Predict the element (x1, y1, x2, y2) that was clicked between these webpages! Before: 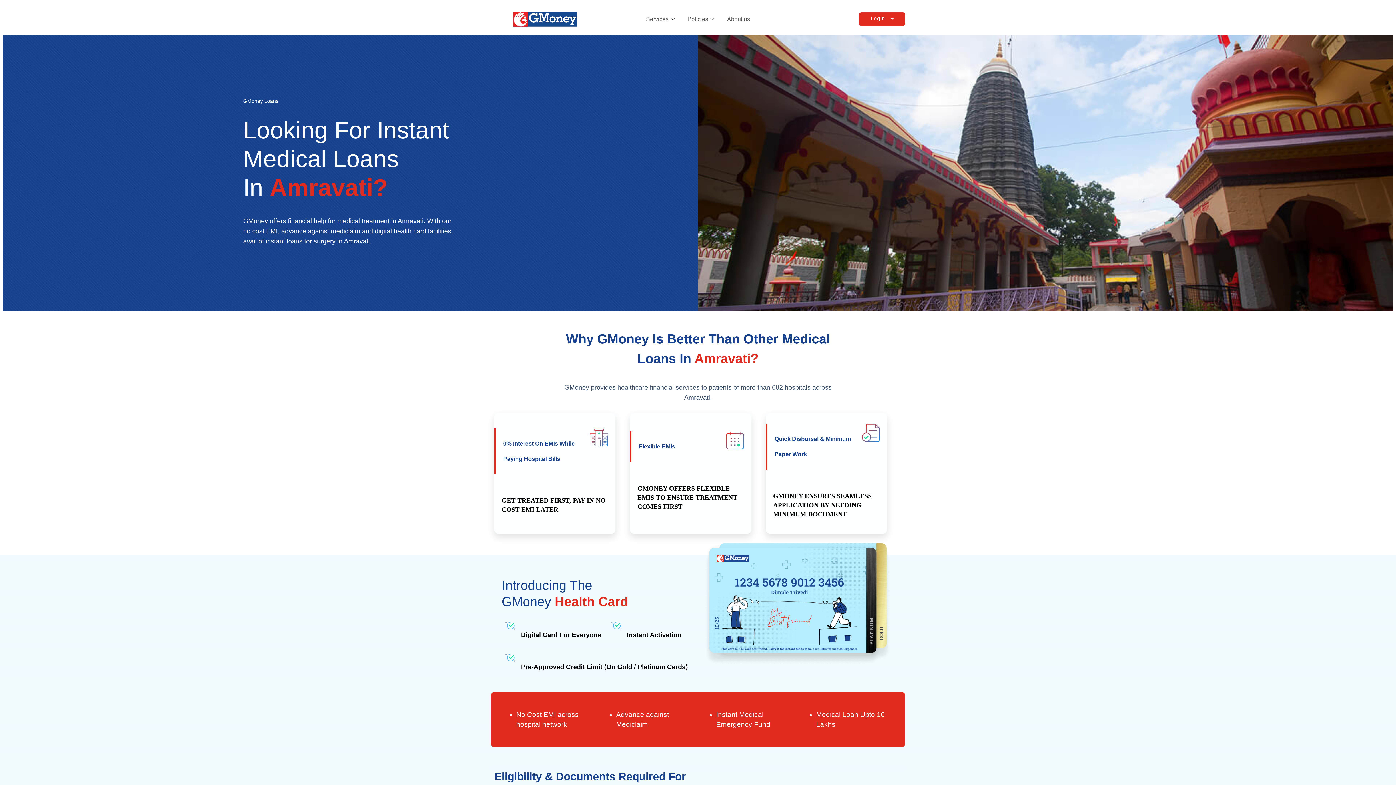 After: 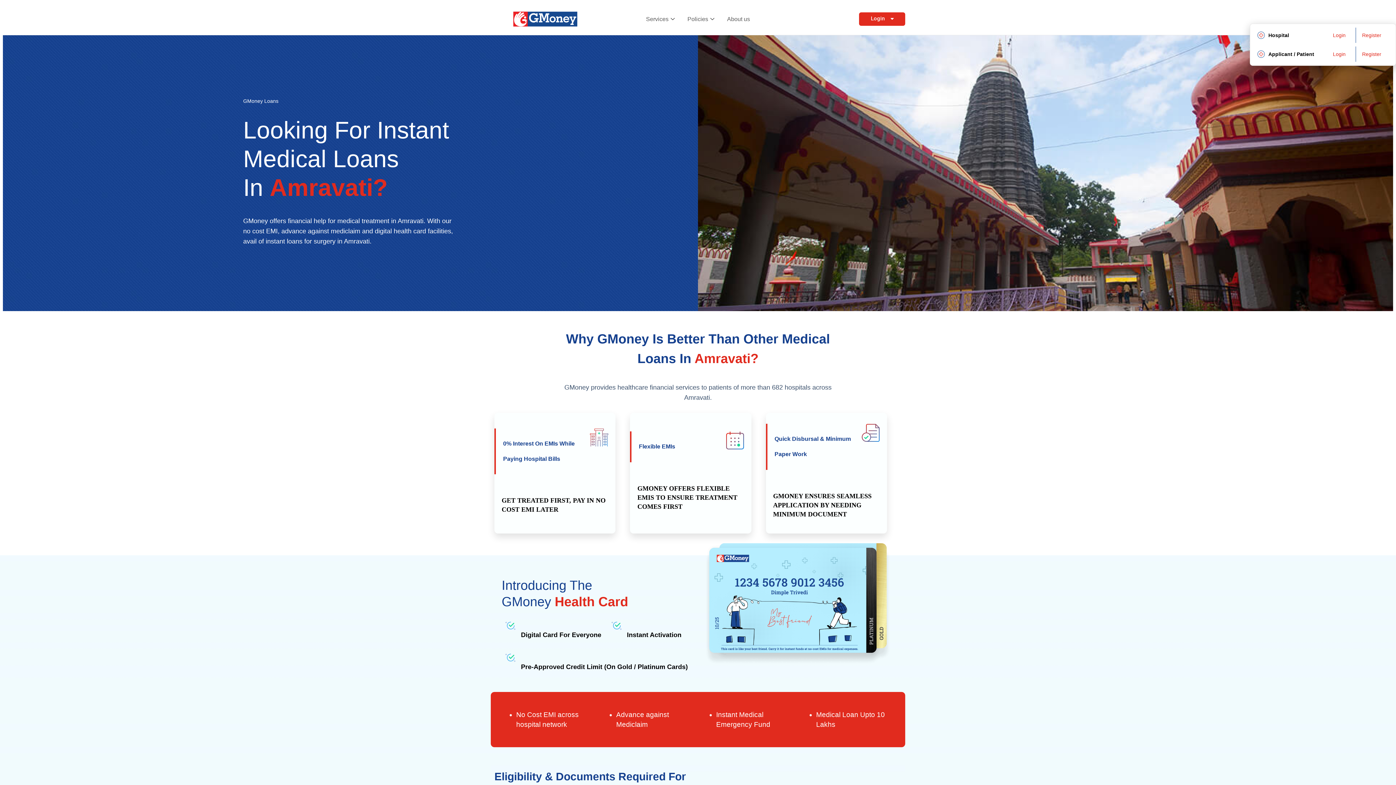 Action: bbox: (859, 12, 905, 25) label: Login